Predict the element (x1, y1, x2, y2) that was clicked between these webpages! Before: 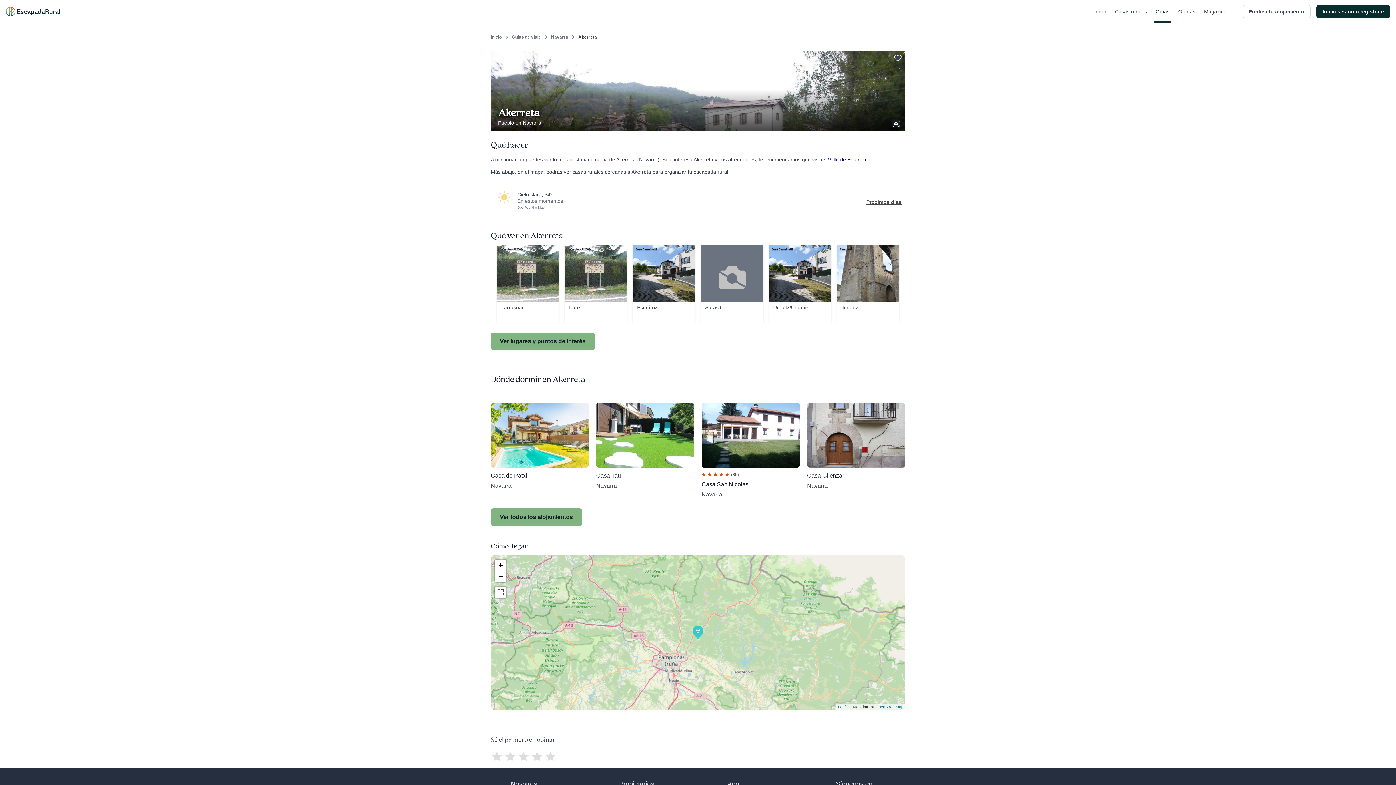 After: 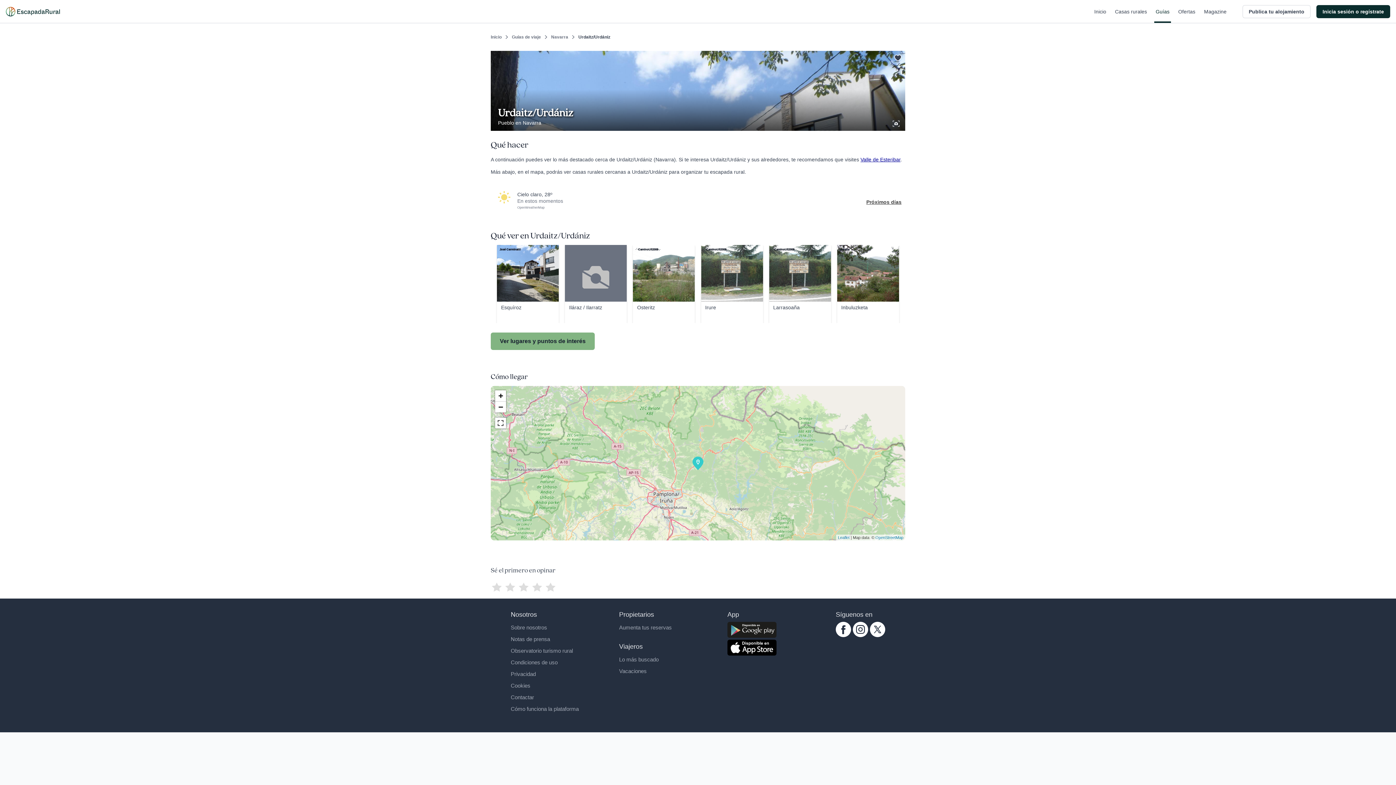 Action: label: Urdaitz/Urdániz
José Carminatti bbox: (769, 245, 831, 324)